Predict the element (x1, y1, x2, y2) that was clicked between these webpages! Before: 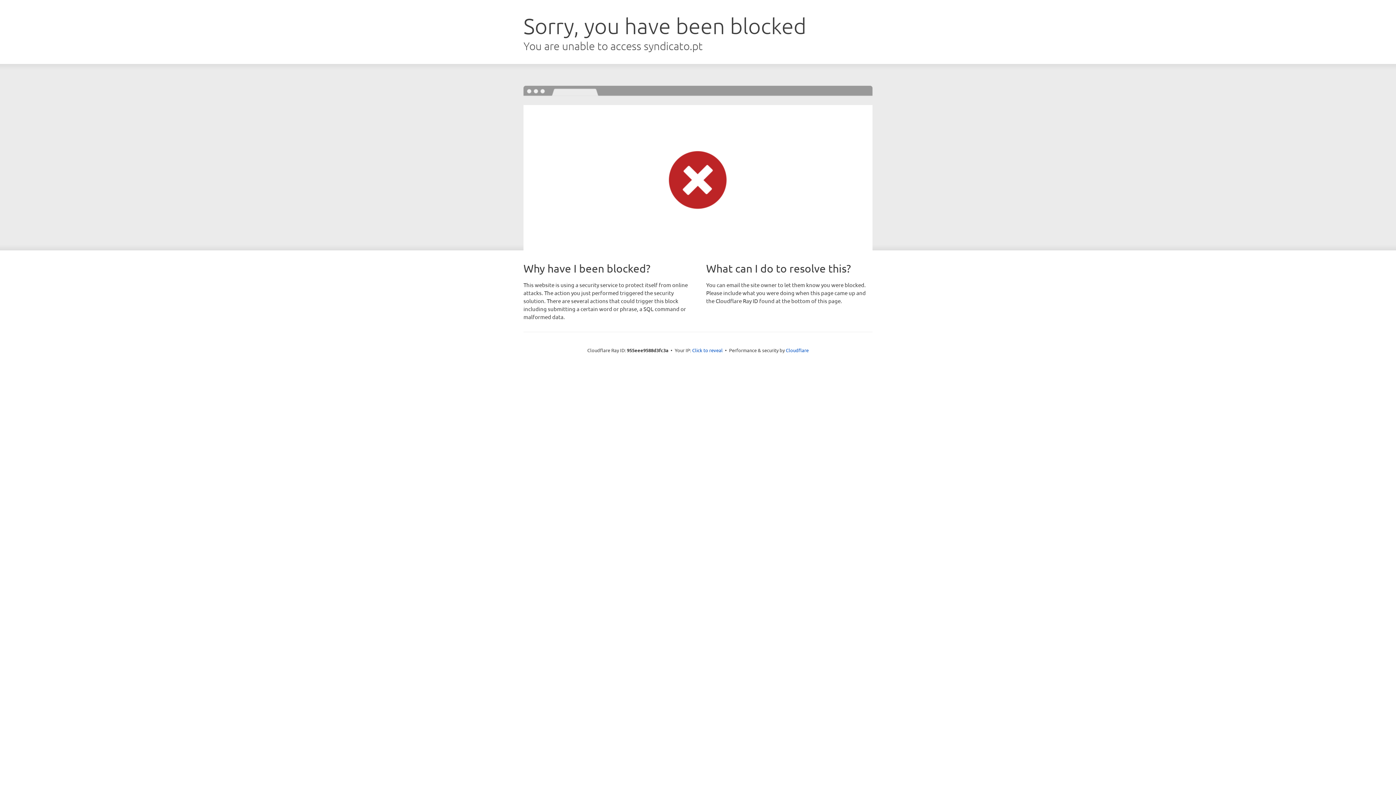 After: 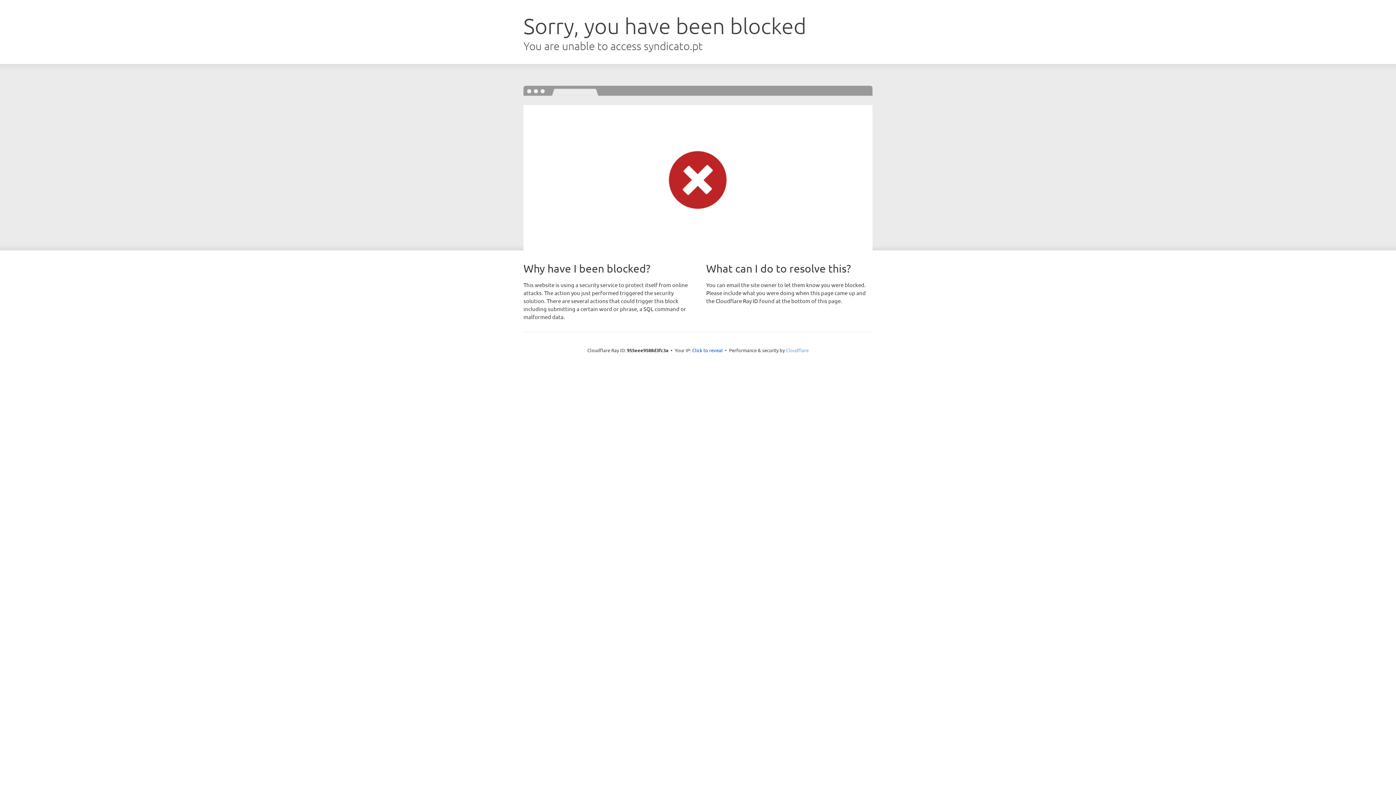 Action: label: Cloudflare bbox: (786, 347, 808, 353)